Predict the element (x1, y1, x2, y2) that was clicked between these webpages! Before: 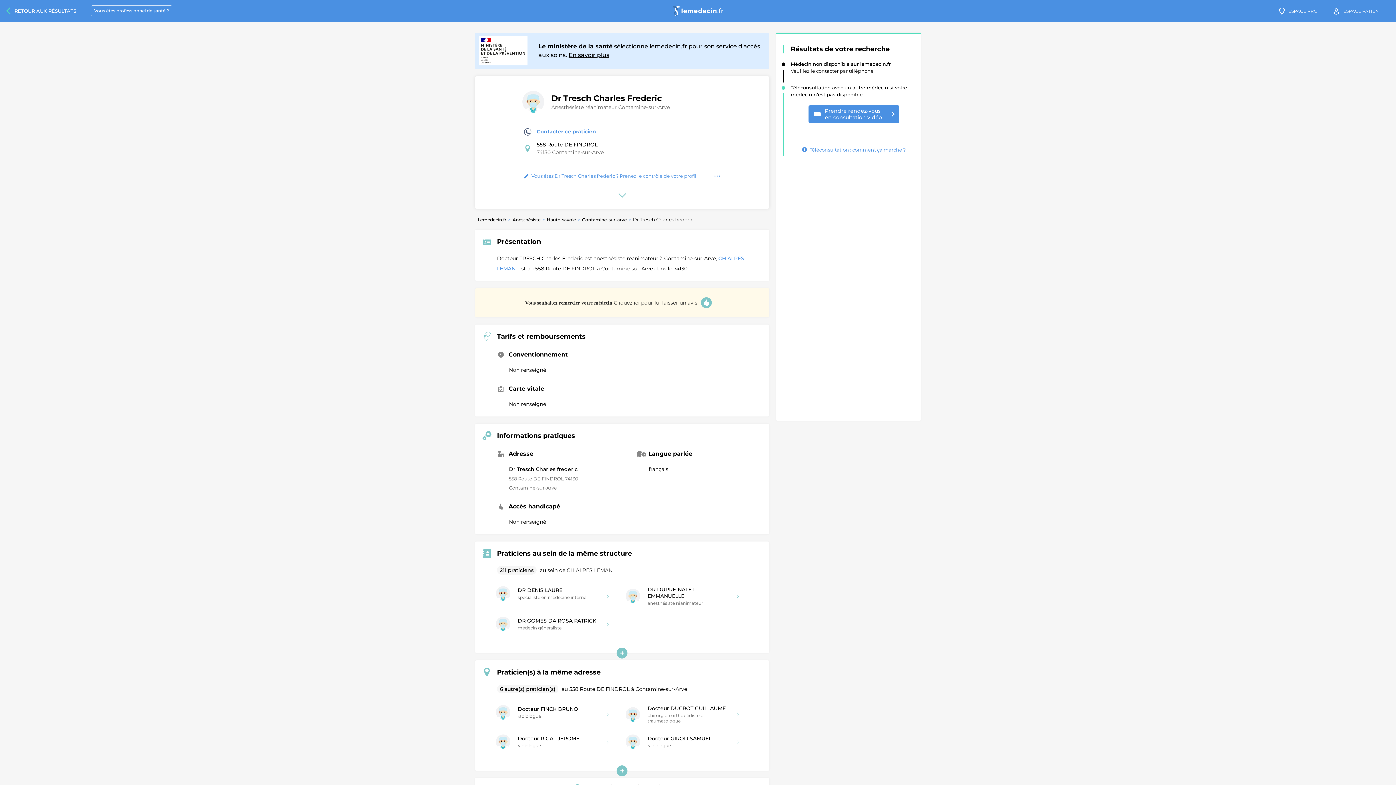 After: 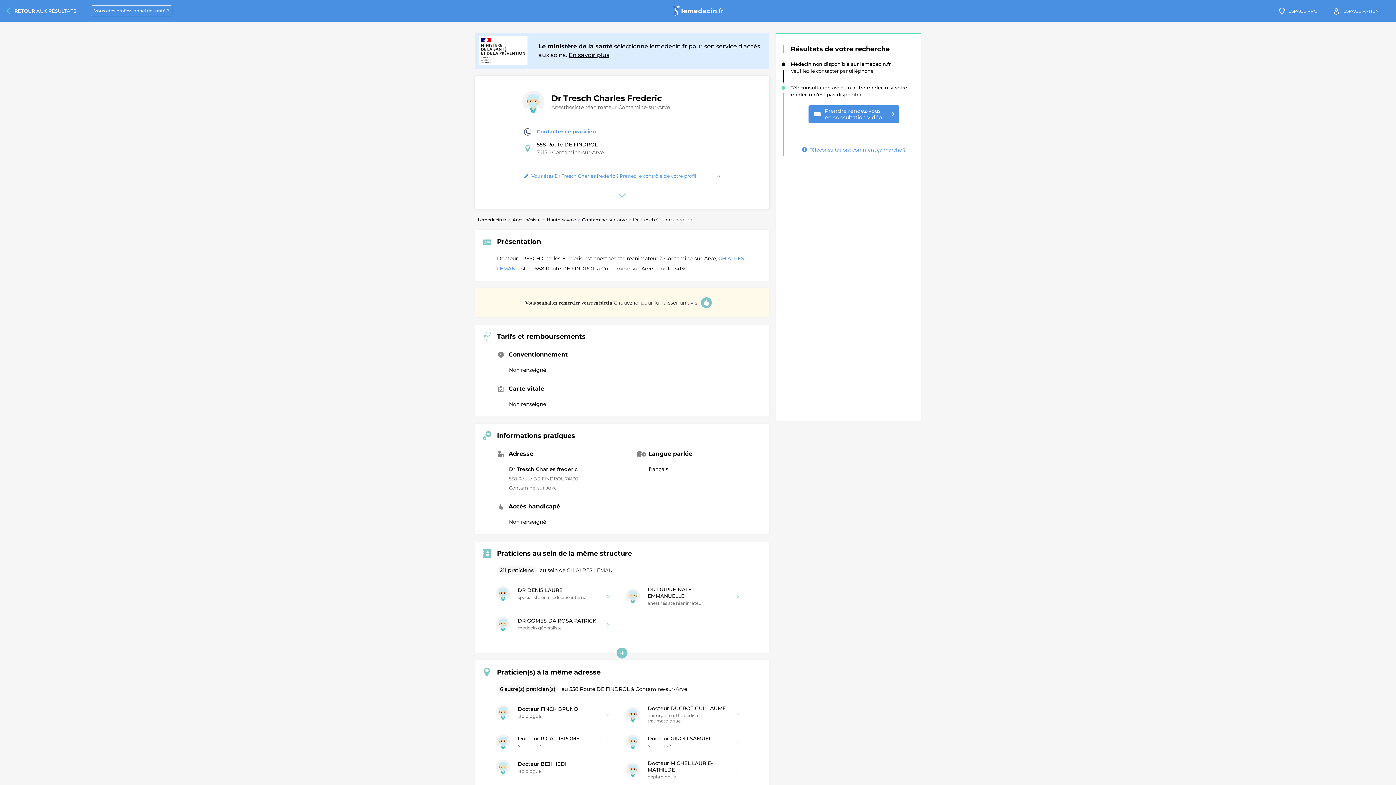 Action: bbox: (616, 765, 627, 776)